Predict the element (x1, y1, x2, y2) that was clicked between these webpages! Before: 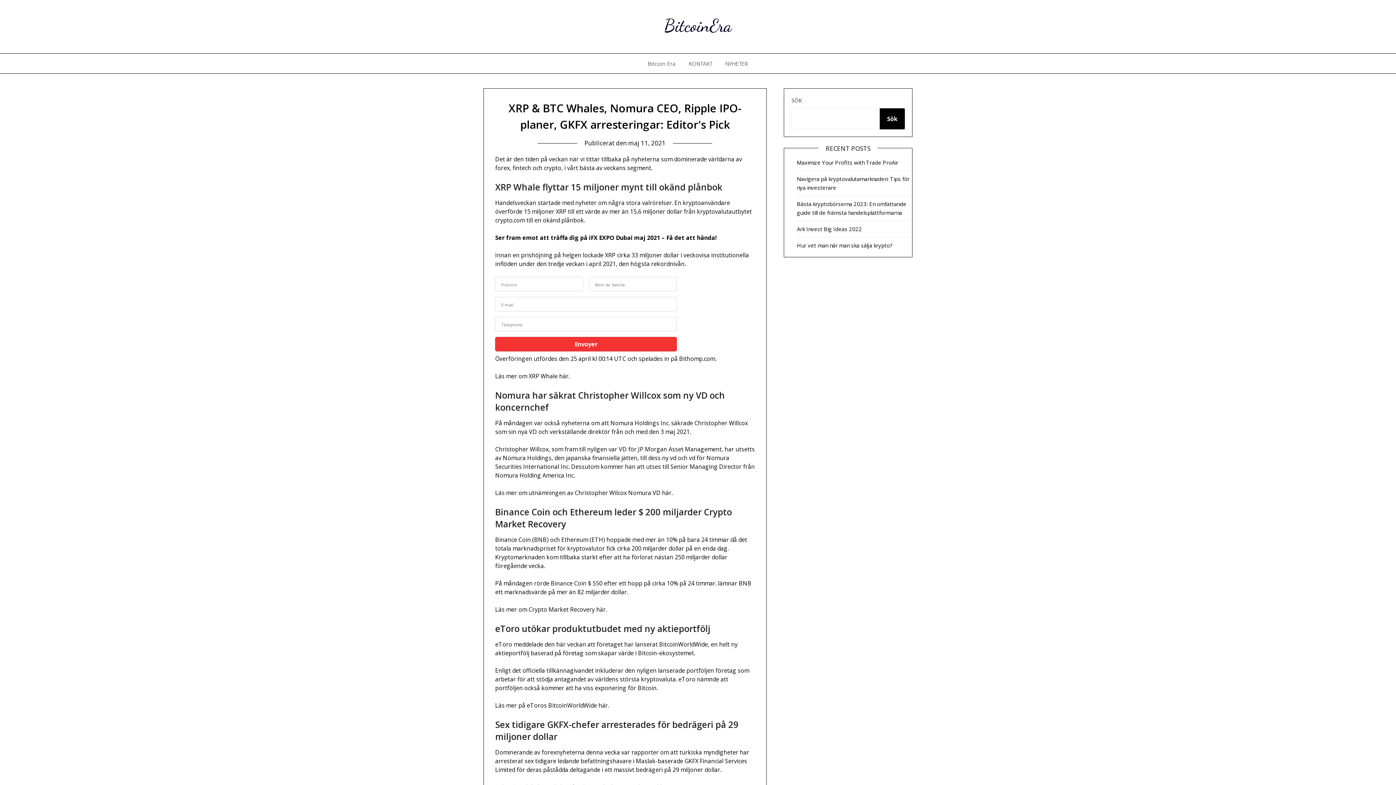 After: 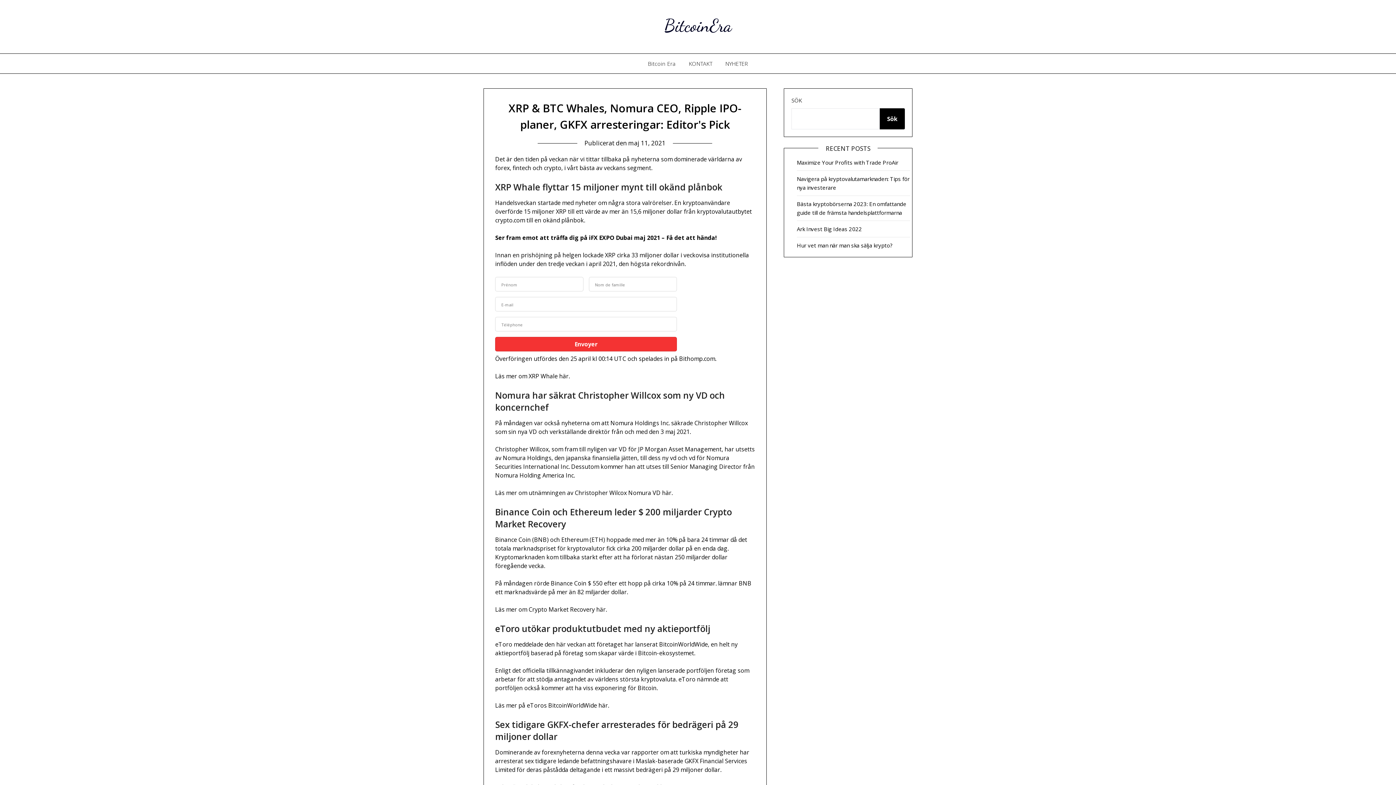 Action: label: maj 11, 2021 bbox: (628, 138, 665, 147)